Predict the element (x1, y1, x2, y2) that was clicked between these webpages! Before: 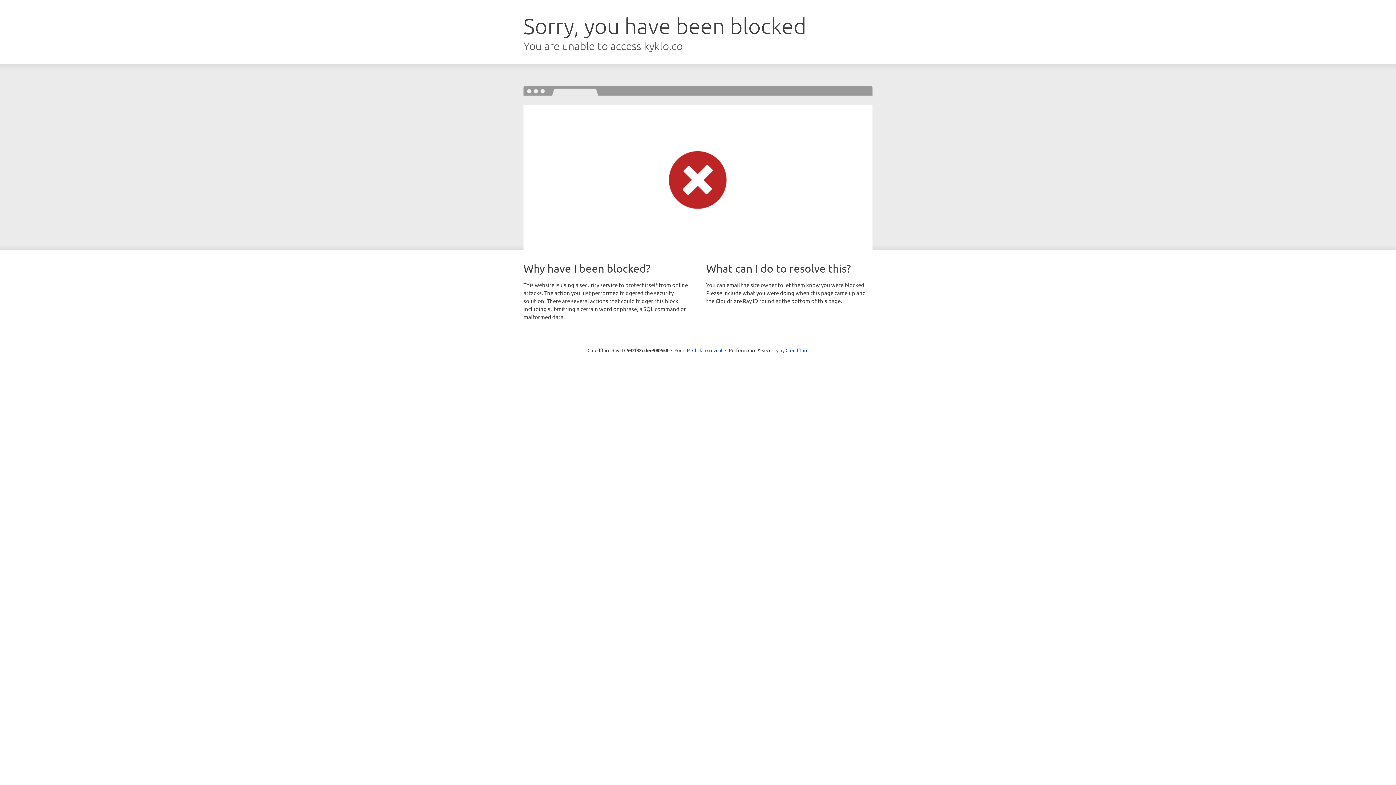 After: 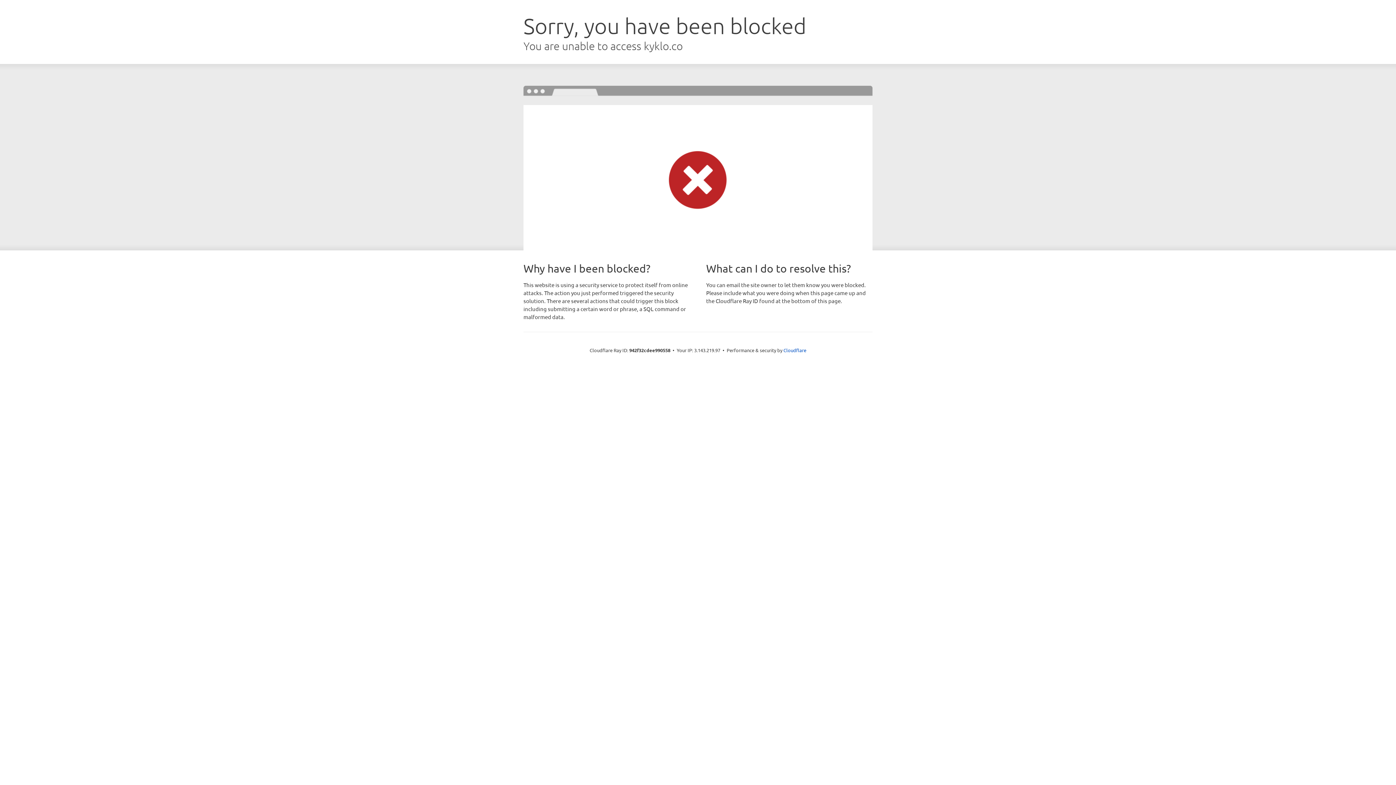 Action: bbox: (692, 346, 722, 353) label: Click to reveal